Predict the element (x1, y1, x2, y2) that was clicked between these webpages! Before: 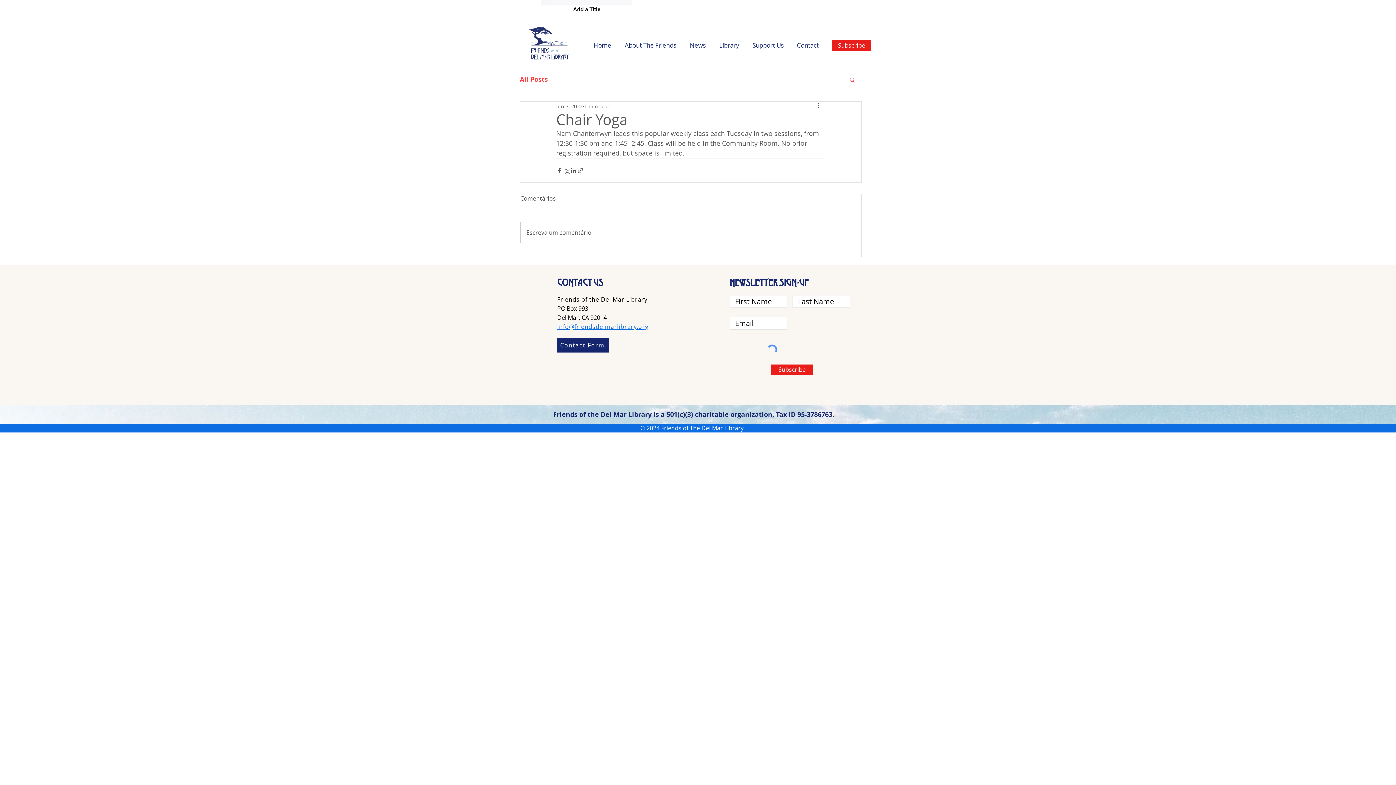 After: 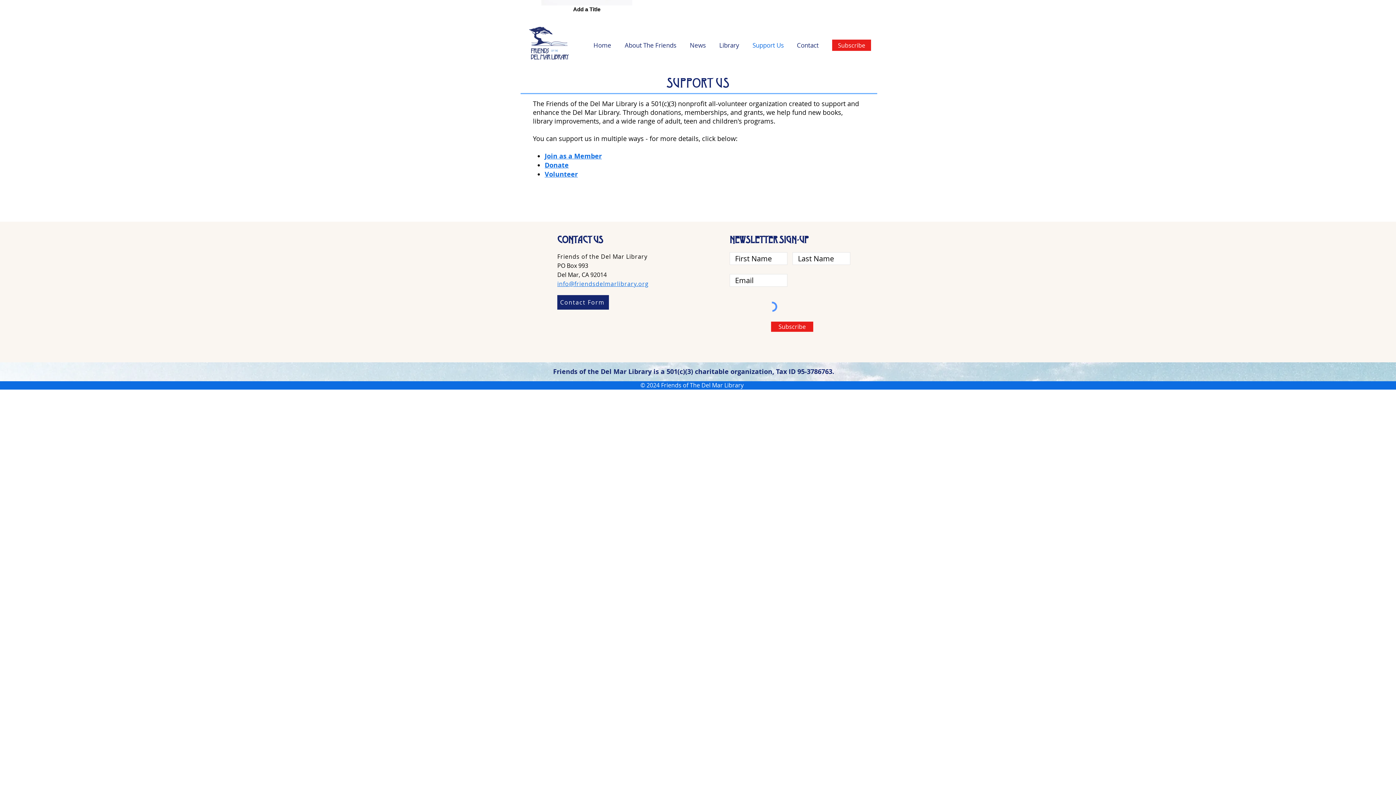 Action: bbox: (746, 39, 790, 50) label: Support Us